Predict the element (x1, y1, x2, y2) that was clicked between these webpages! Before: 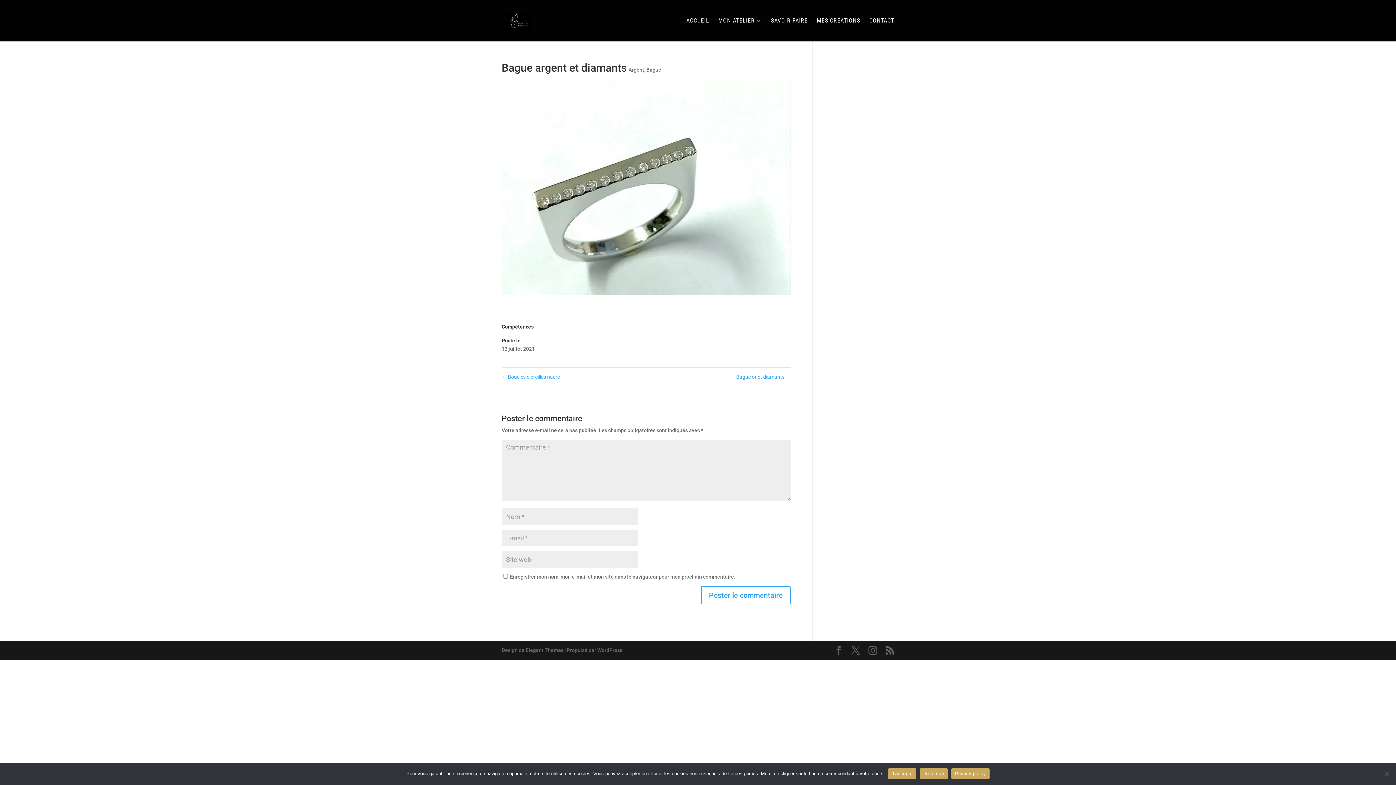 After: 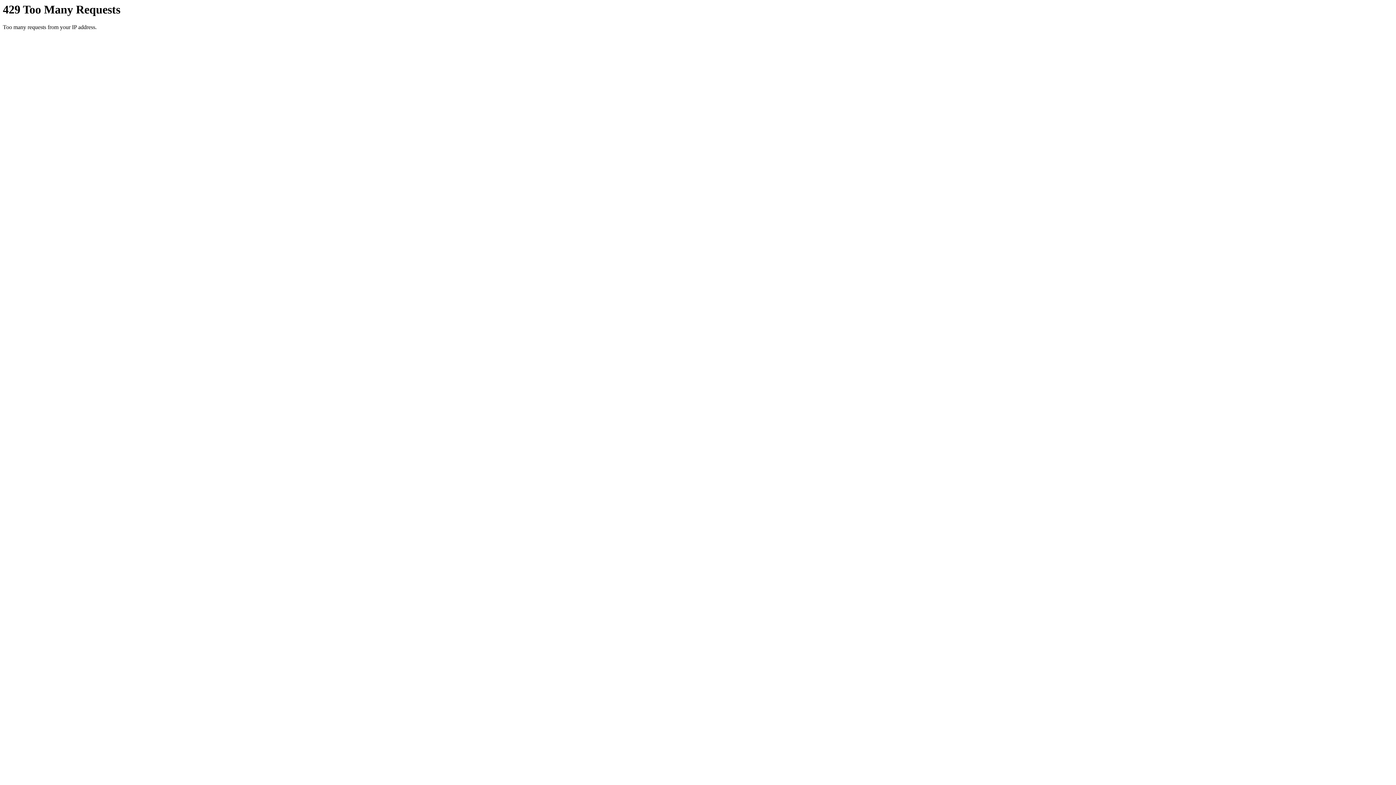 Action: bbox: (646, 66, 661, 72) label: Bague